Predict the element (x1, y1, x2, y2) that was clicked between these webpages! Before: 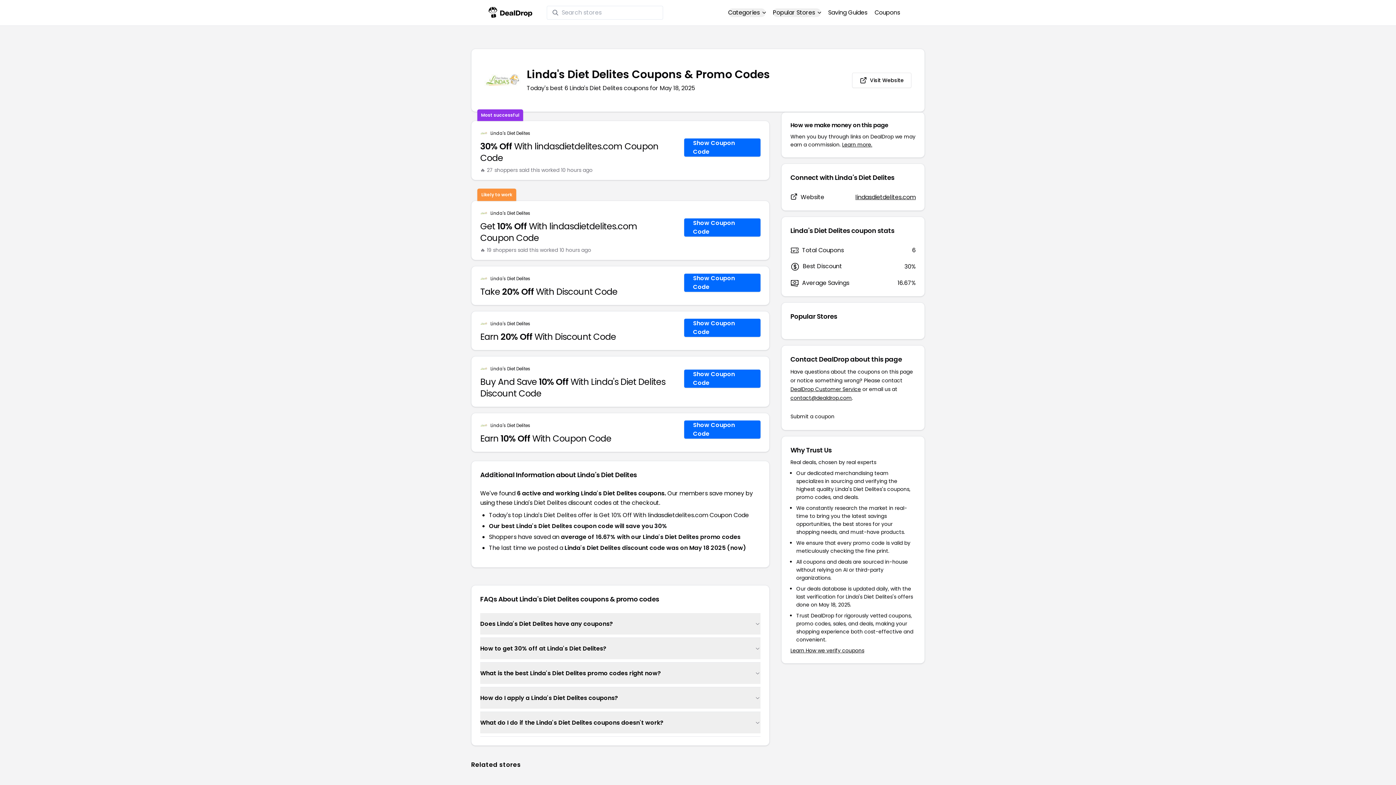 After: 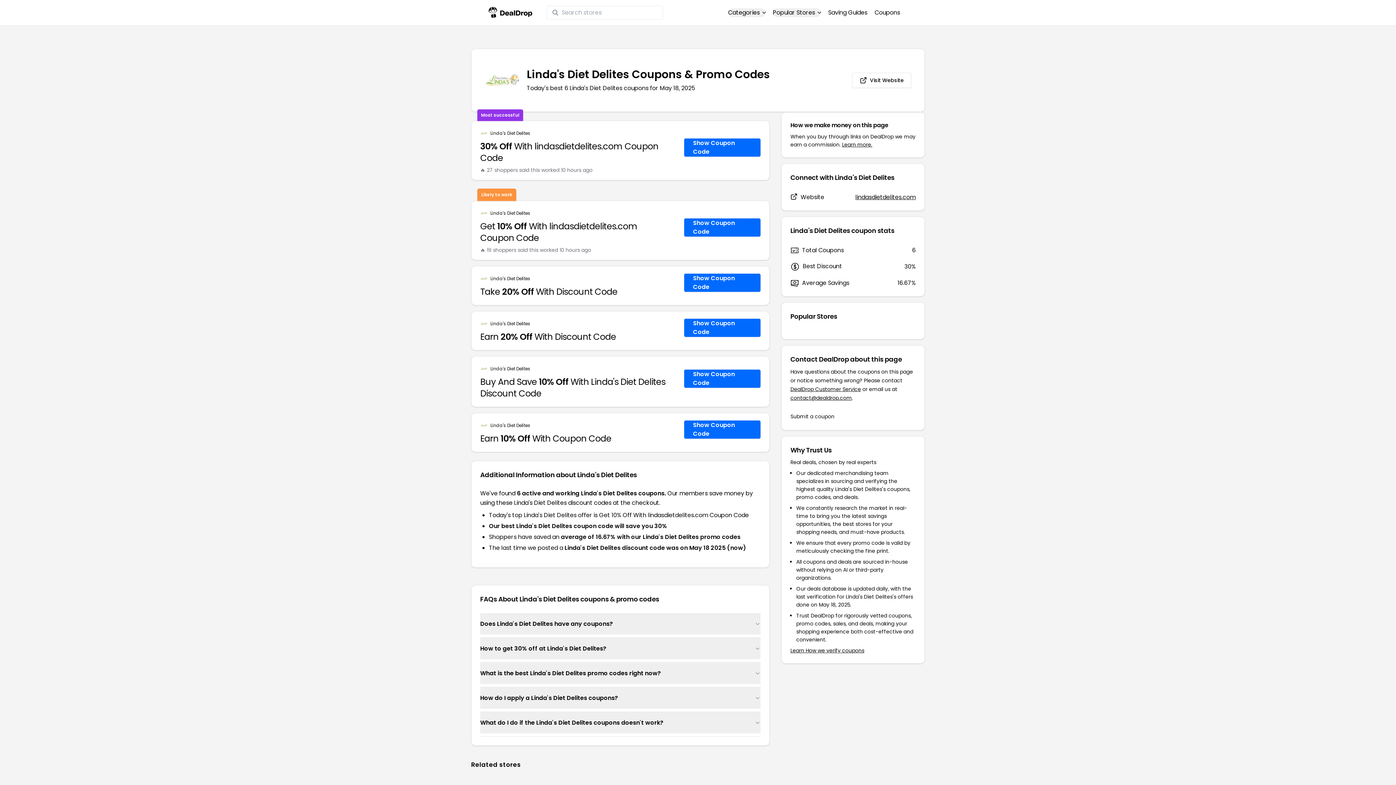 Action: bbox: (790, 385, 861, 392) label: DealDrop Customer Service